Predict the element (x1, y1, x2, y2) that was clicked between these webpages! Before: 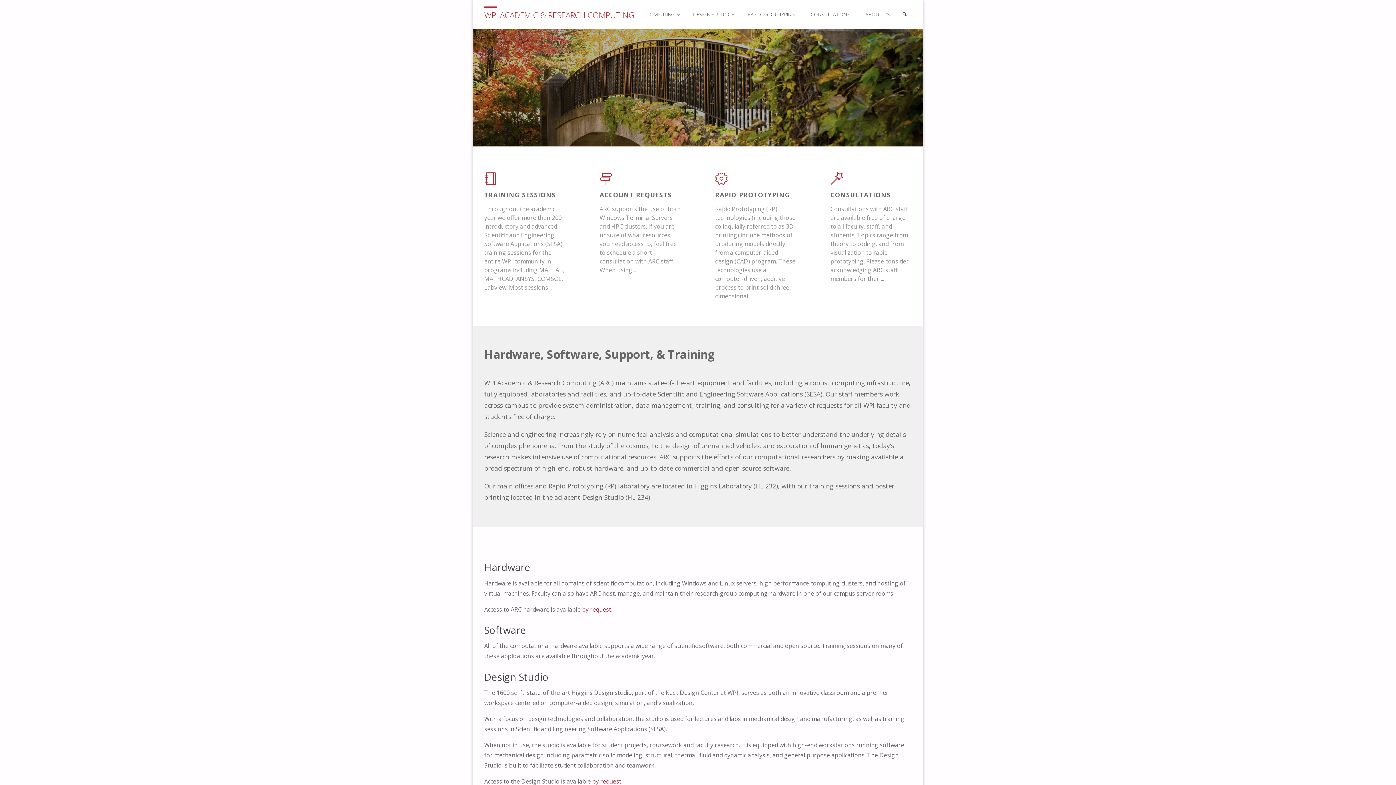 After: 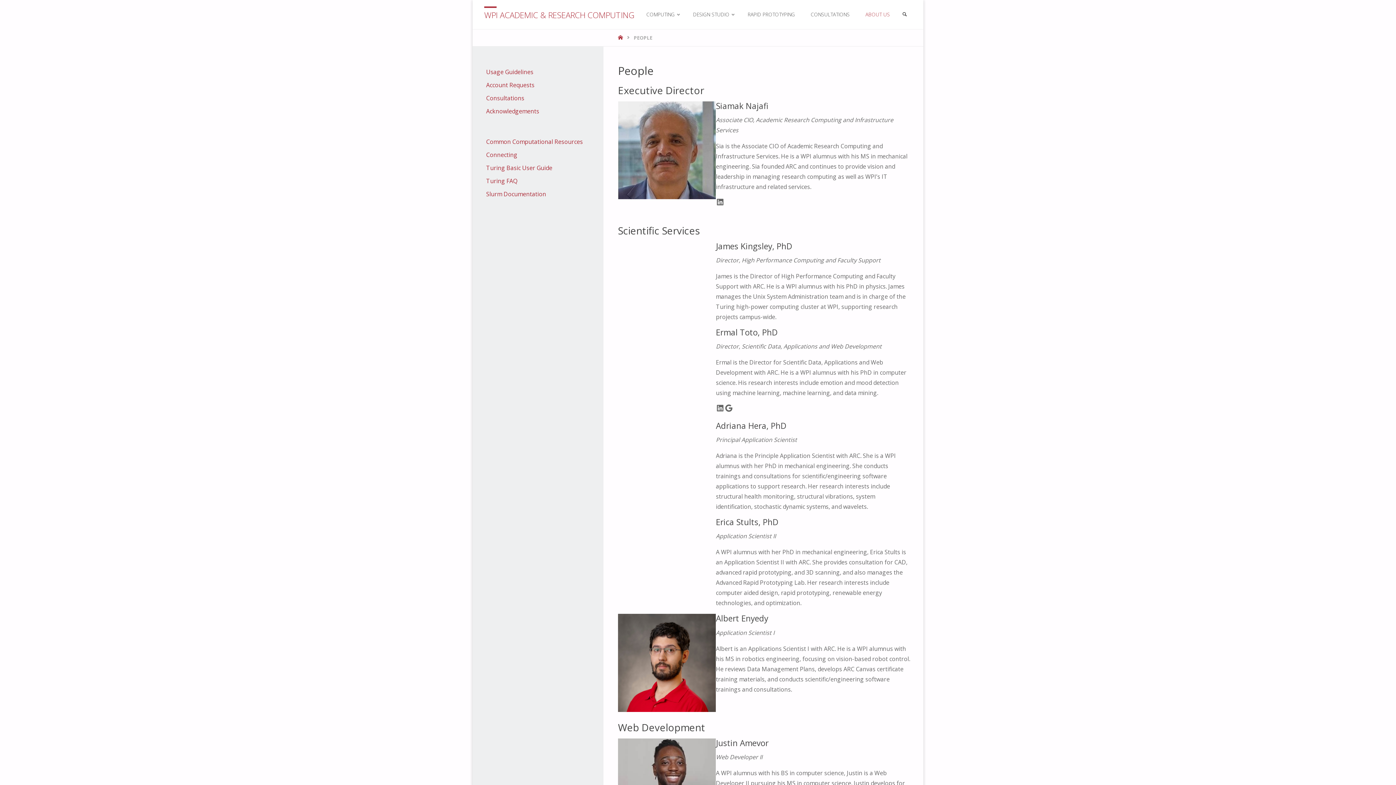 Action: bbox: (857, 0, 897, 29) label: ABOUT US